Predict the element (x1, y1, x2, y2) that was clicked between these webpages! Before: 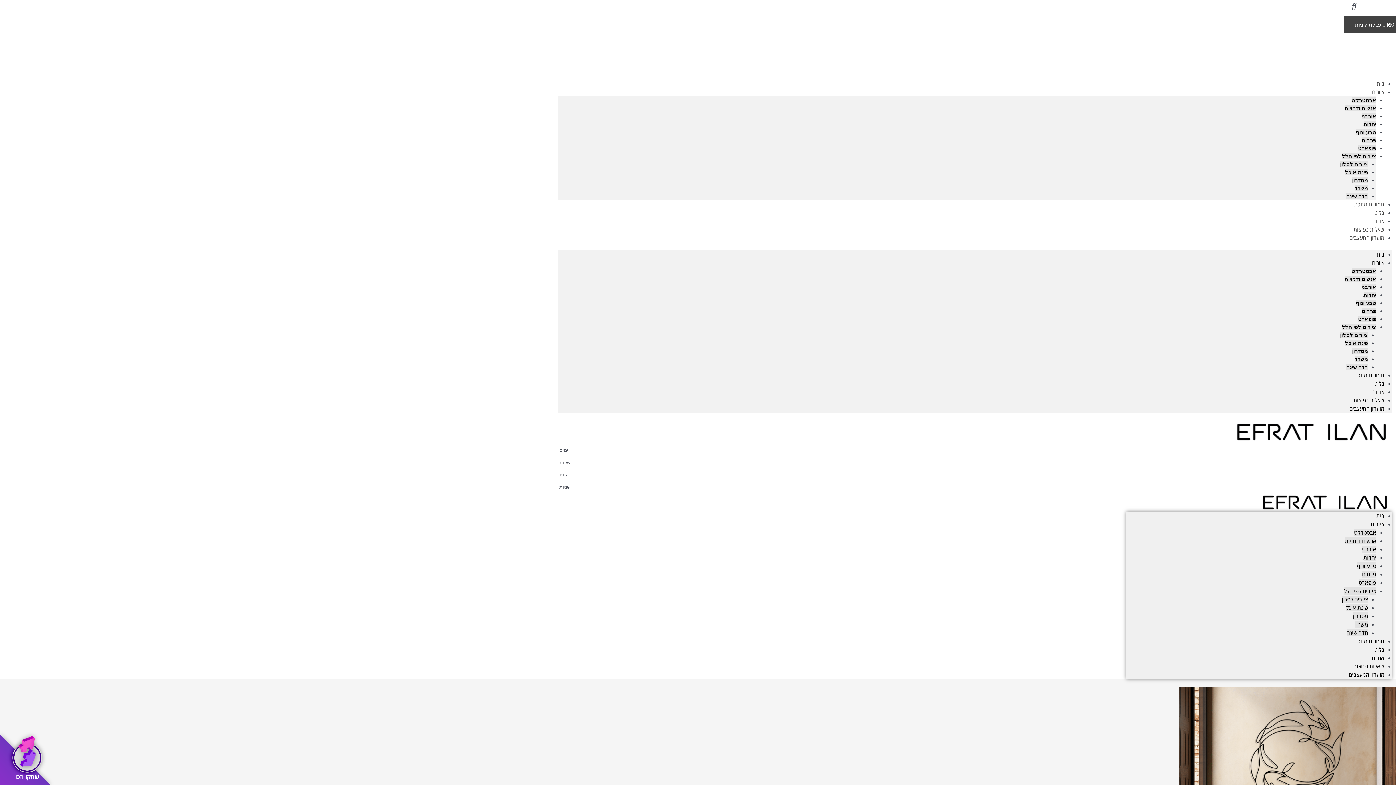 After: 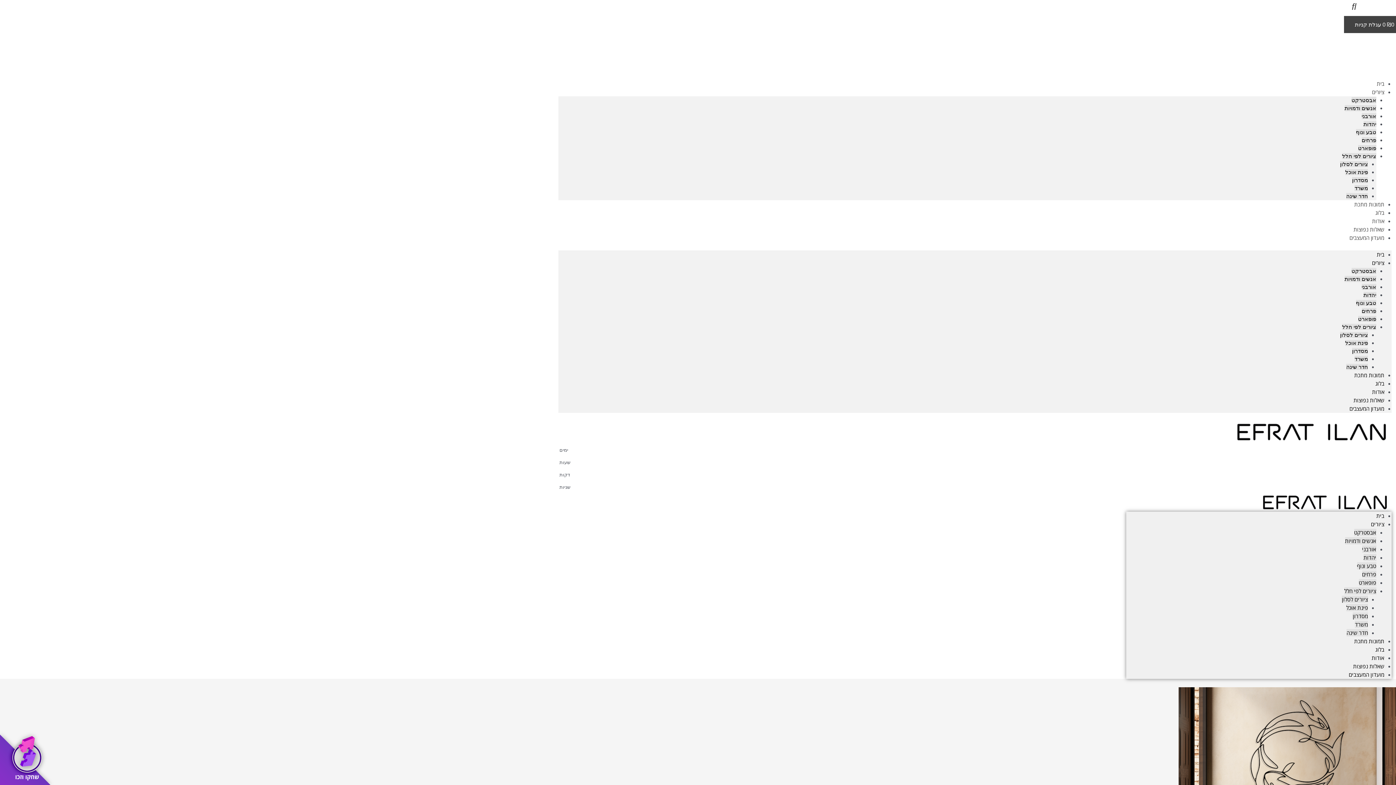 Action: bbox: (1352, 1, 1356, 11)